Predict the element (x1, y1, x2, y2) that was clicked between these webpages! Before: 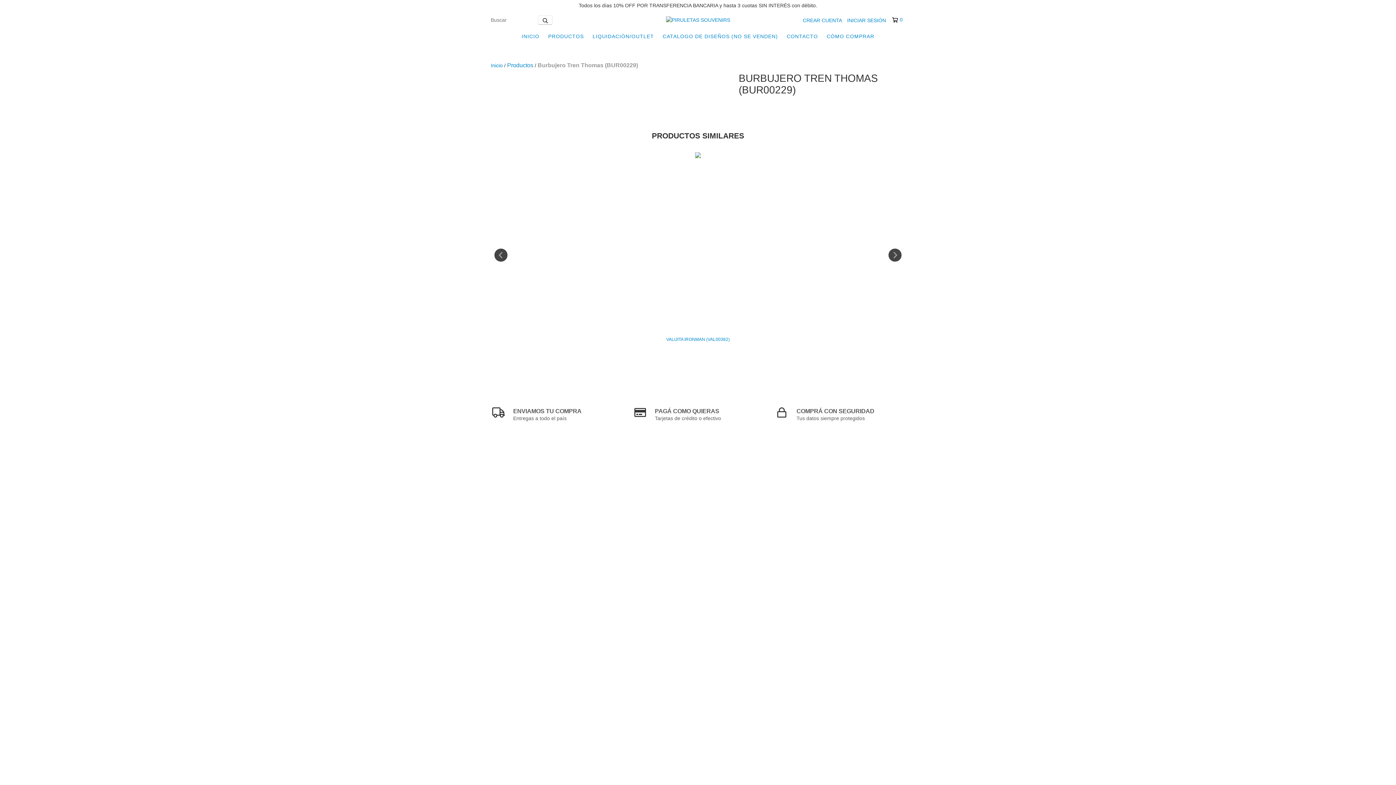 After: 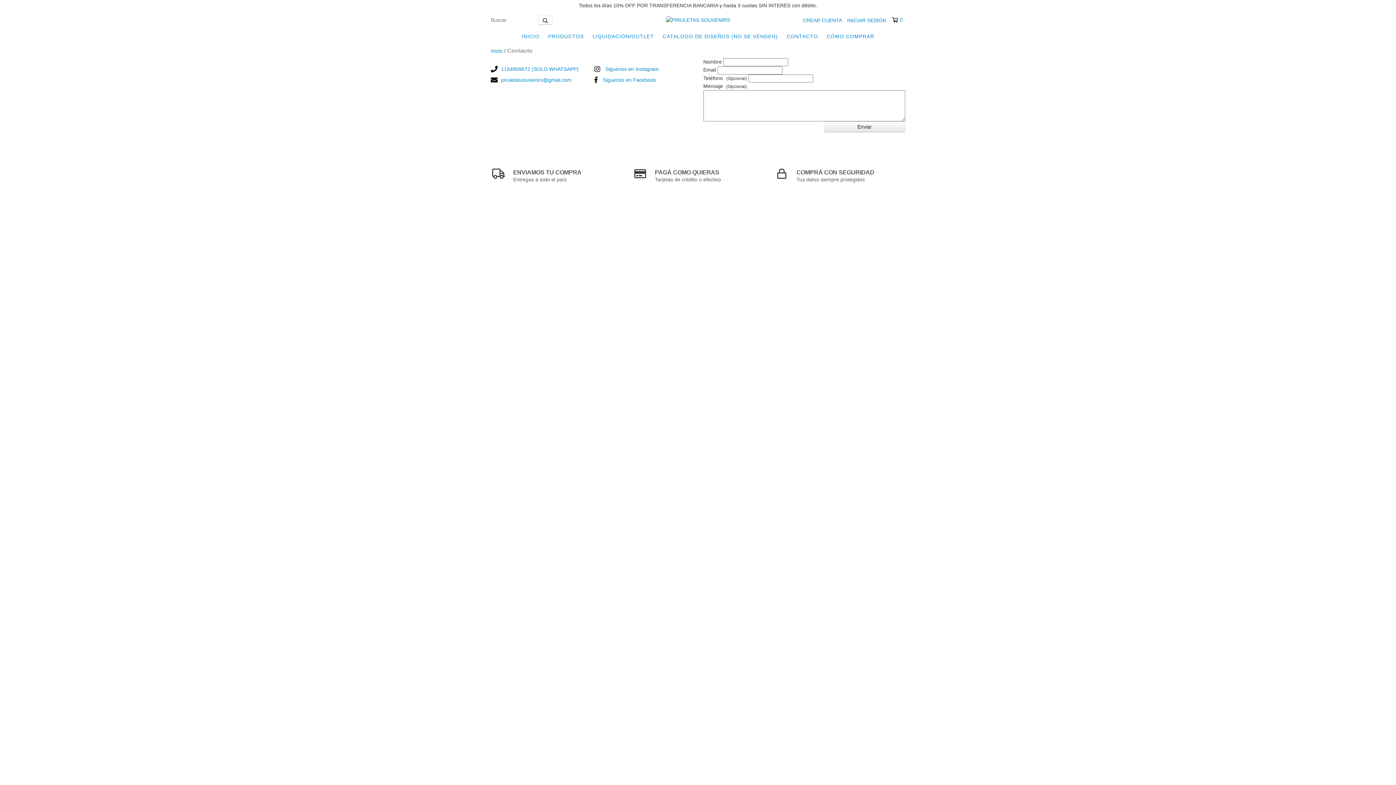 Action: bbox: (783, 29, 821, 43) label: CONTACTO